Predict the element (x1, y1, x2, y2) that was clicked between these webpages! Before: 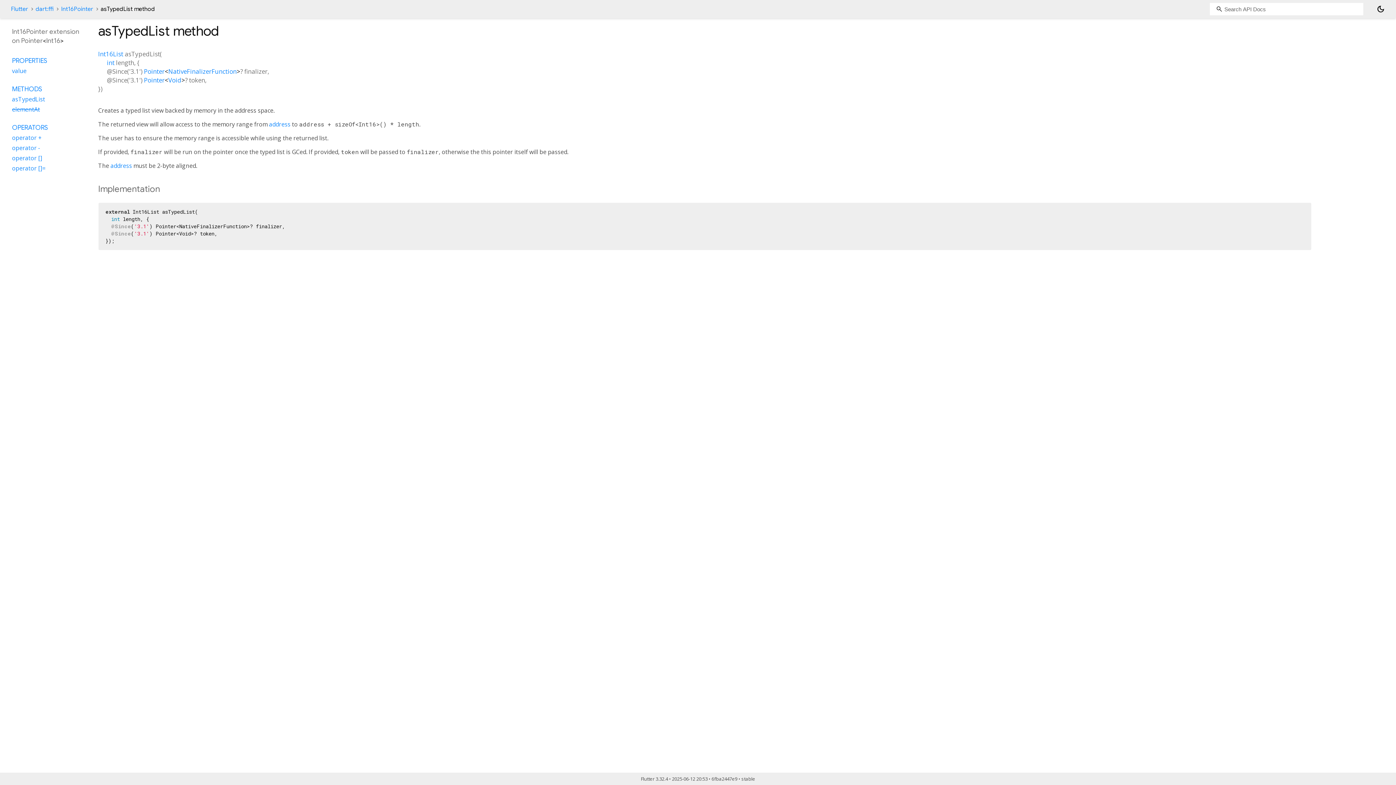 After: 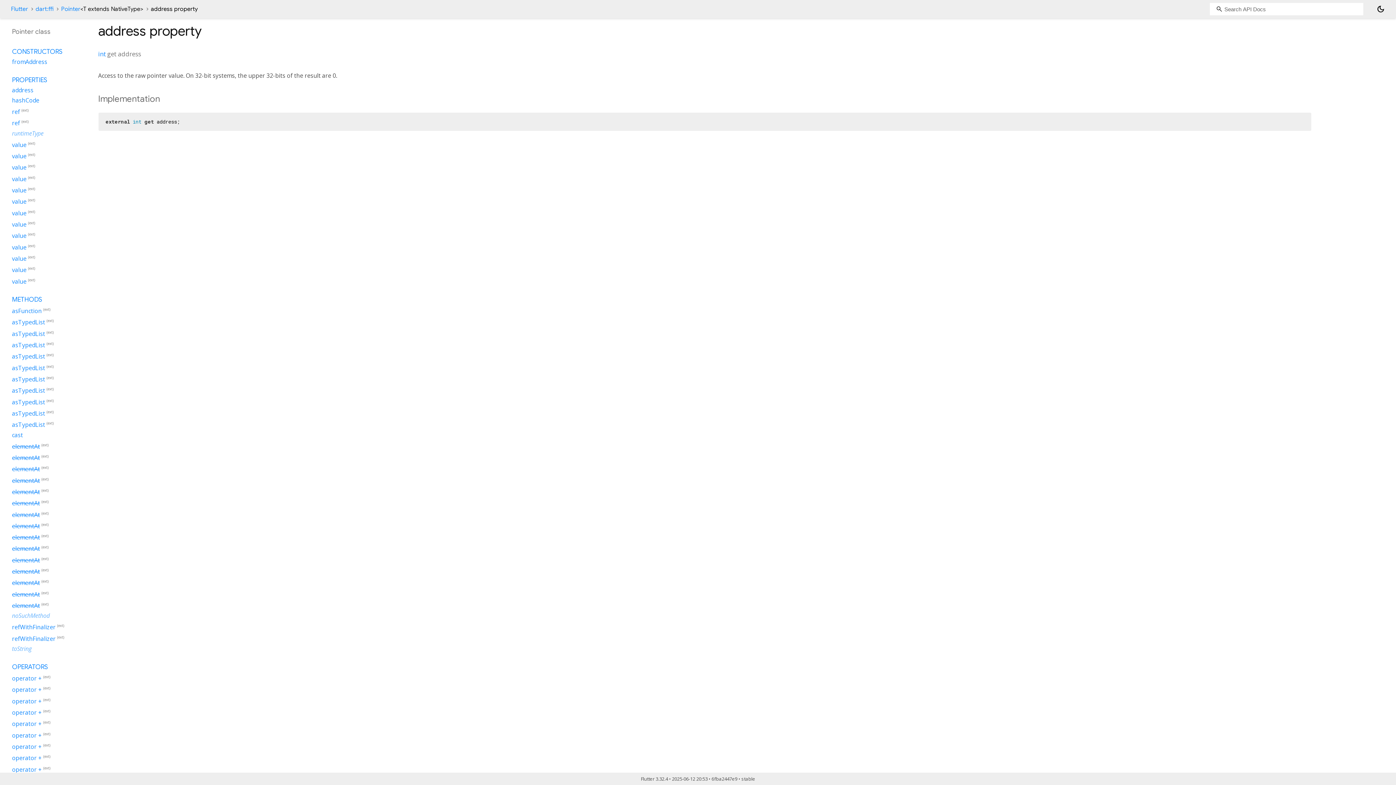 Action: bbox: (269, 120, 290, 128) label: address